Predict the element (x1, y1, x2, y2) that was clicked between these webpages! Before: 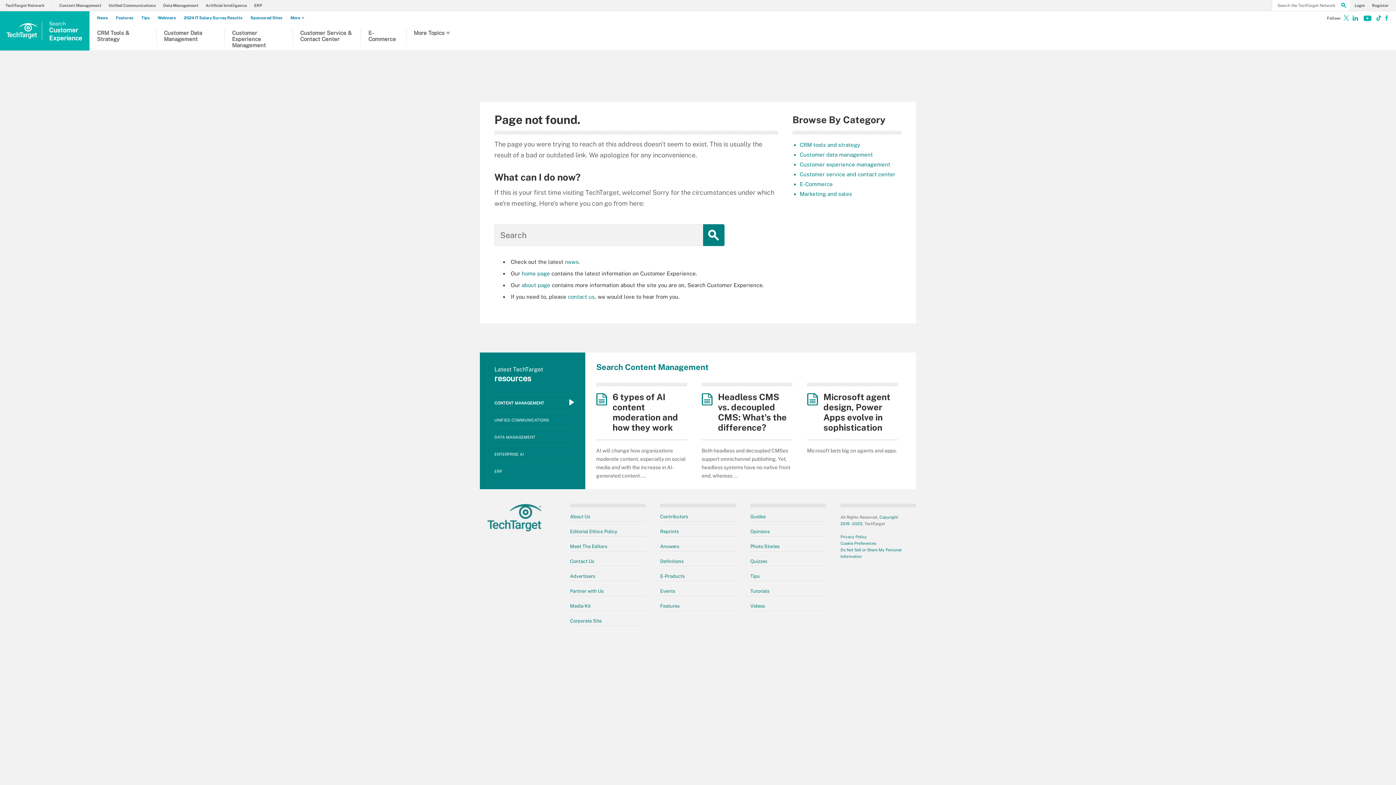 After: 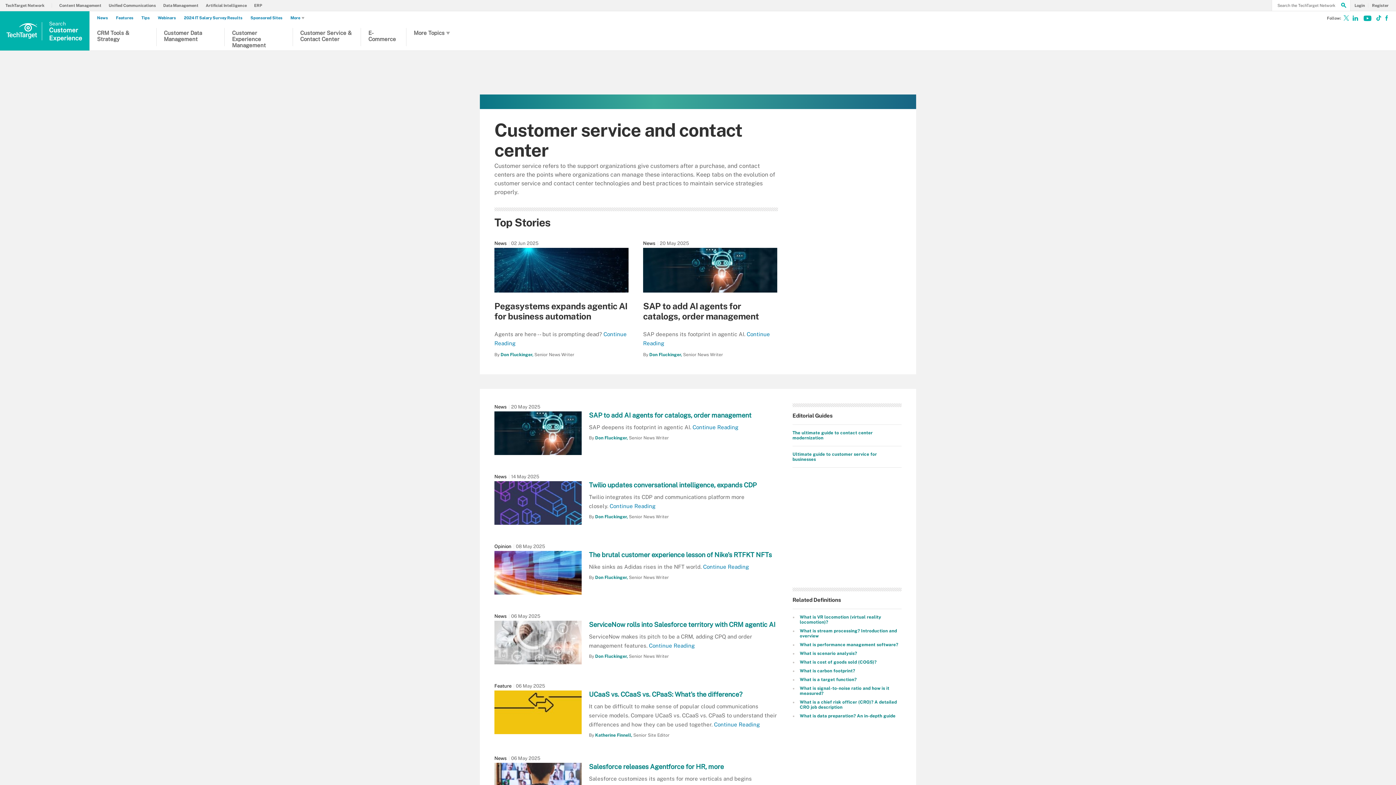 Action: bbox: (300, 29, 353, 46) label: Customer Service & Contact Center